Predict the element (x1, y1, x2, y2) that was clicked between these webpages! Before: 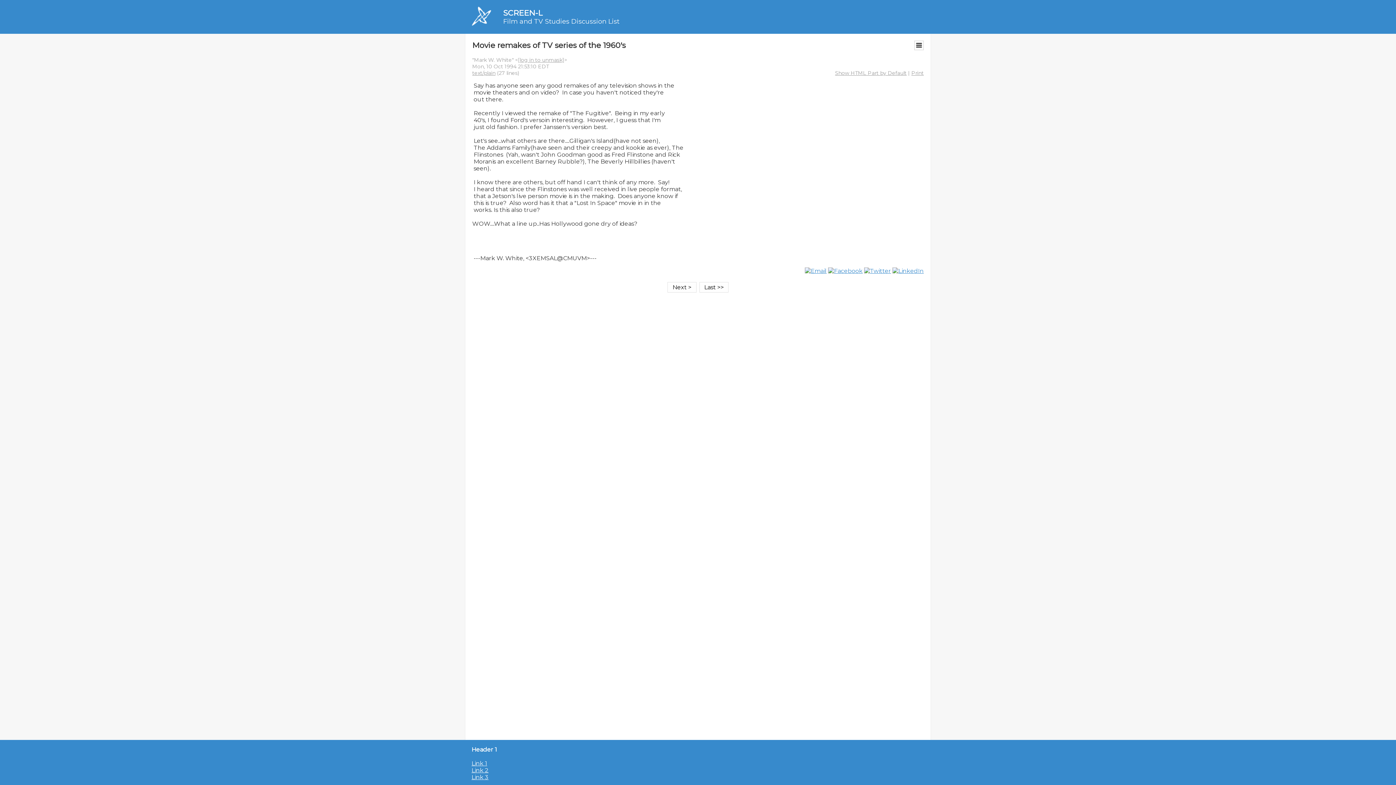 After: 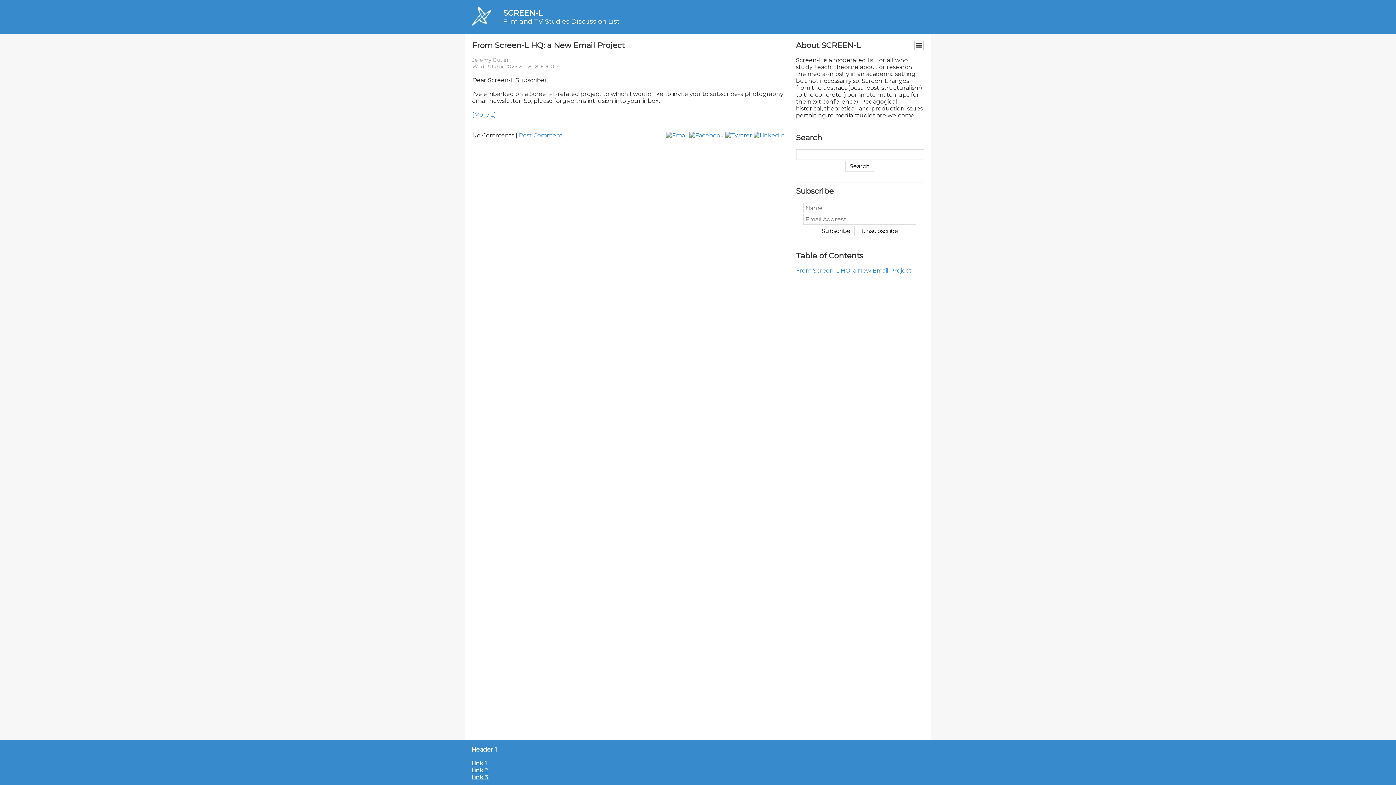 Action: label: SCREEN-L bbox: (503, 8, 542, 17)